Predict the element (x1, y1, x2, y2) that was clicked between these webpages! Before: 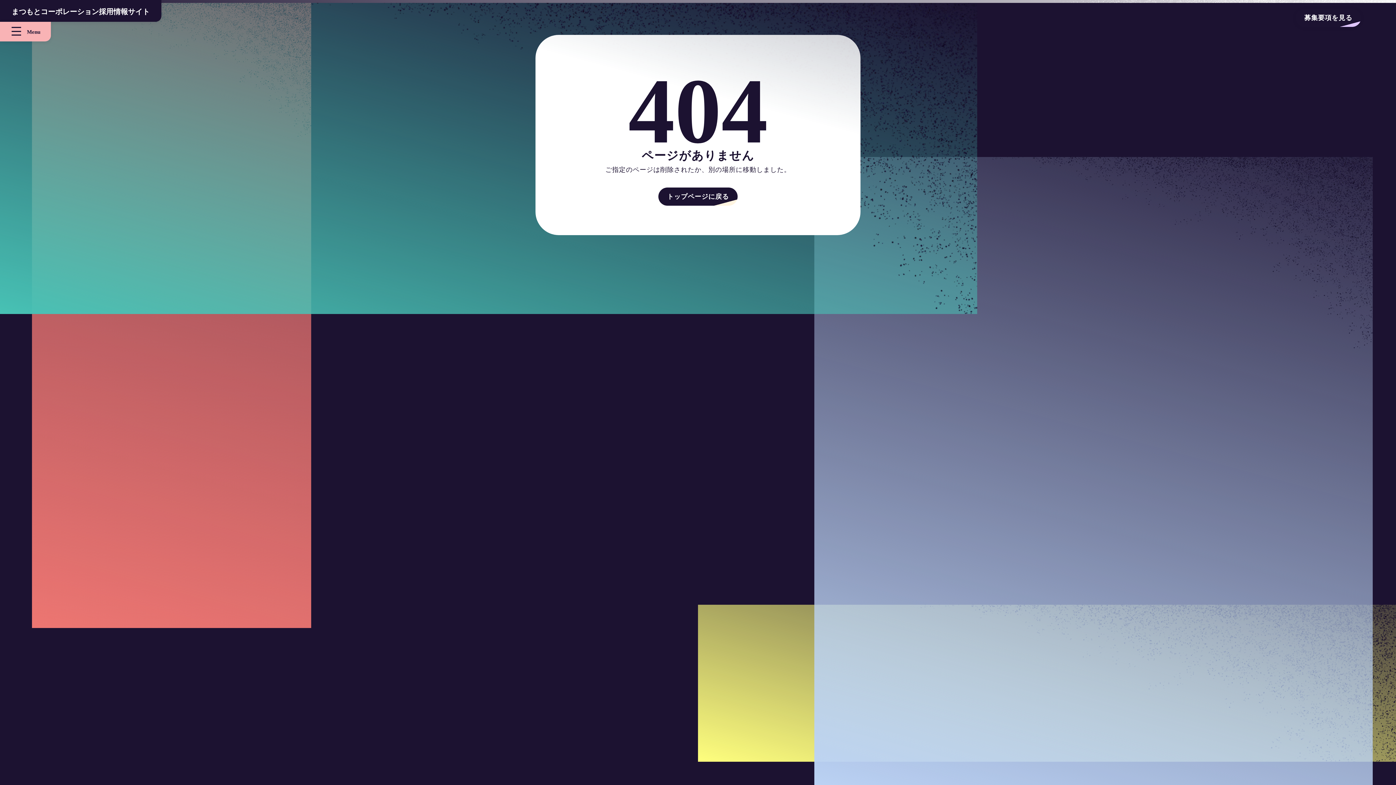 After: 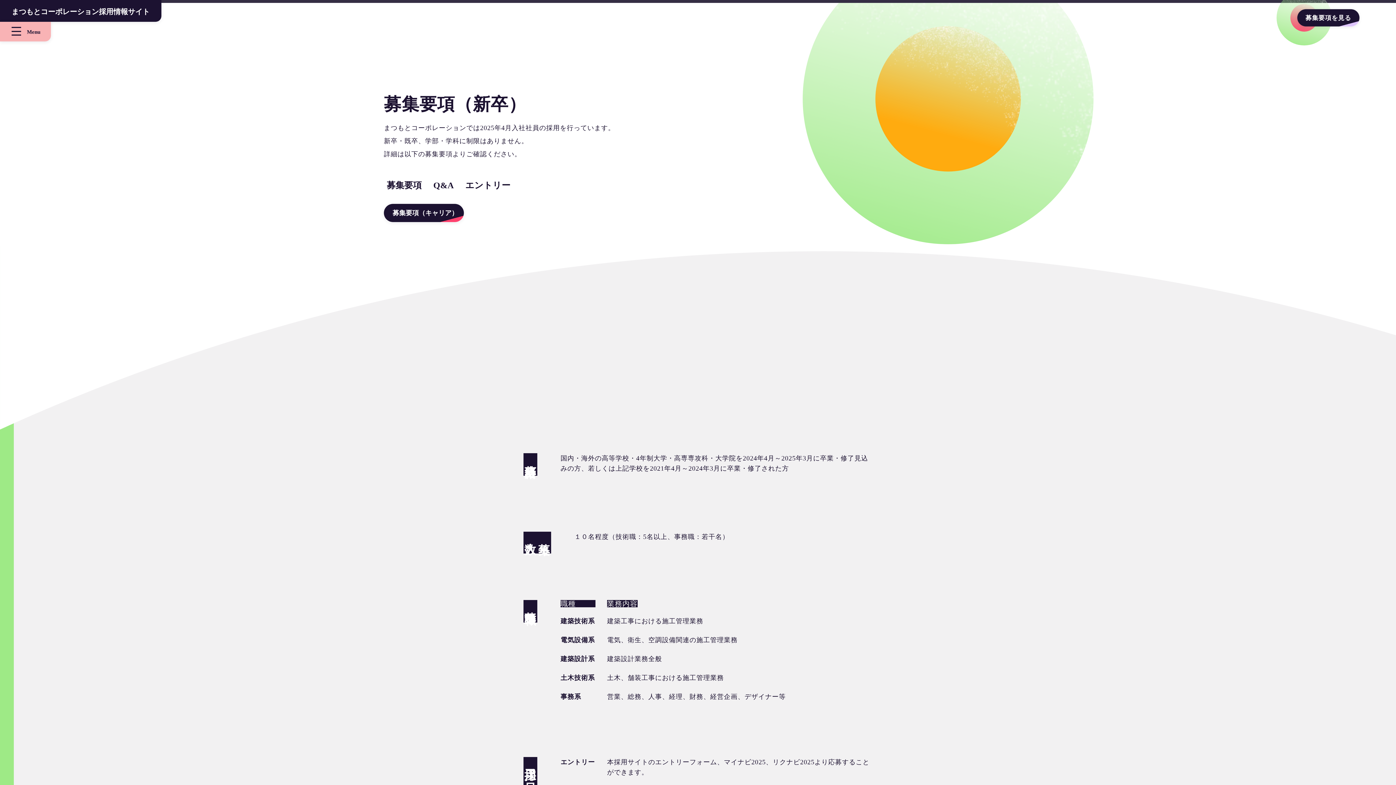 Action: label: 募集要項を見る bbox: (1295, 8, 1361, 26)